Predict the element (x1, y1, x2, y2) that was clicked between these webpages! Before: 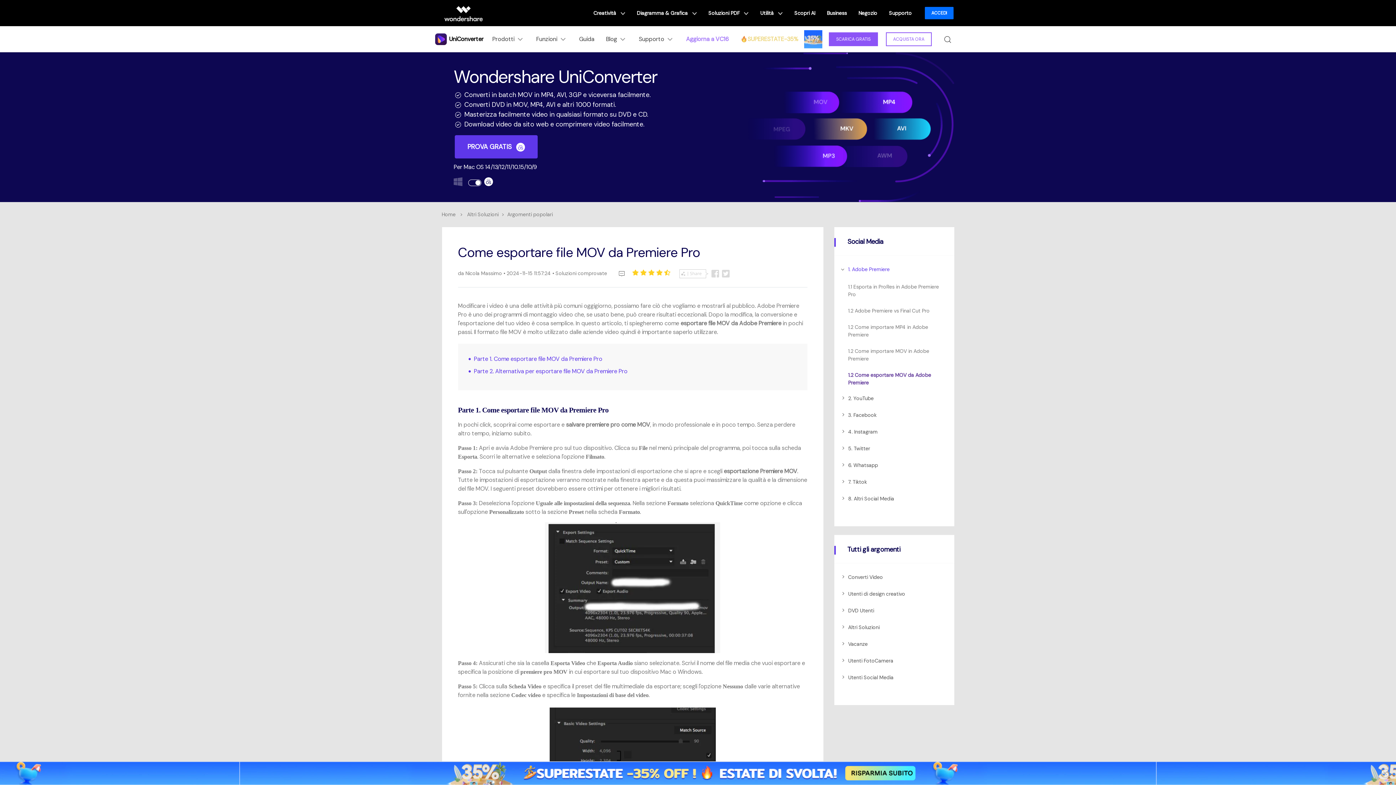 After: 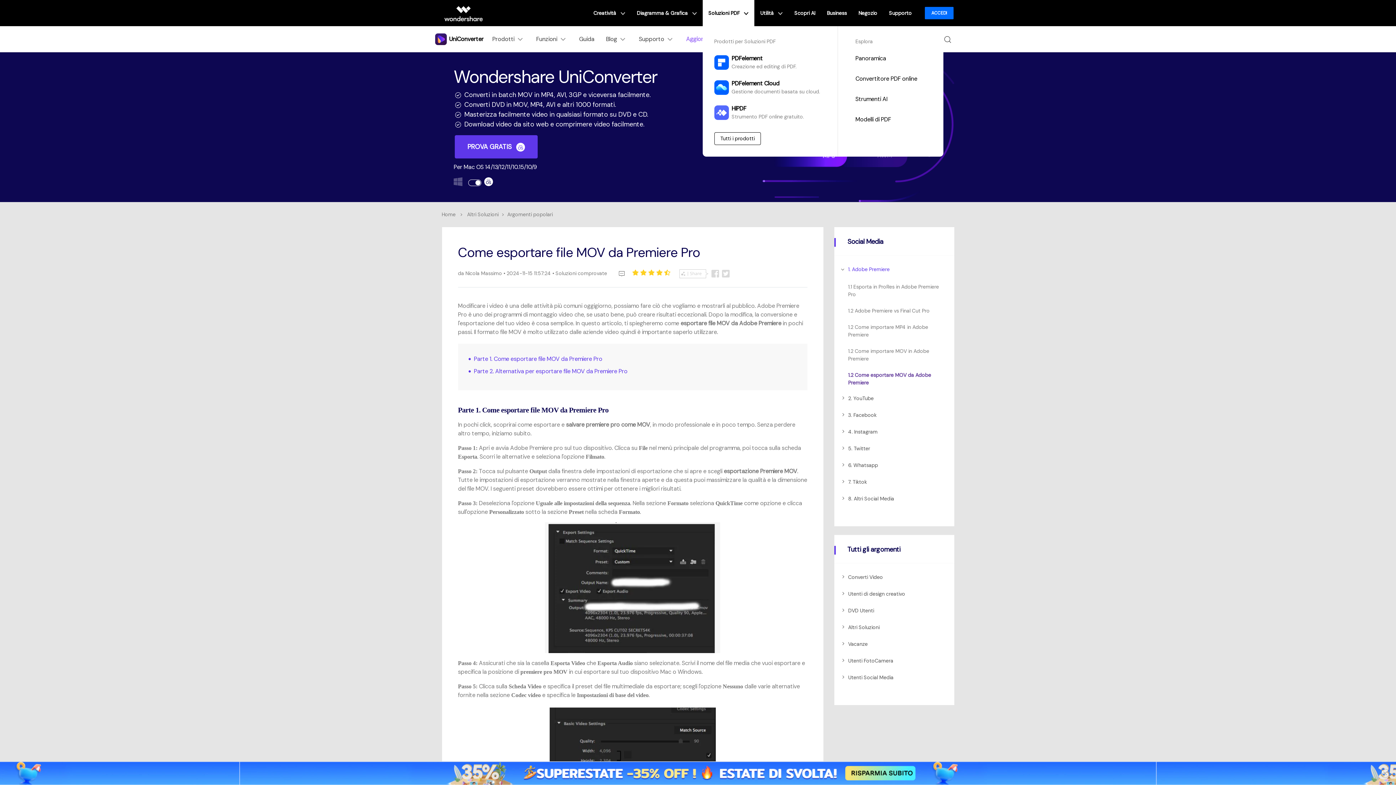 Action: label: Soluzioni PDF  bbox: (702, 0, 754, 26)